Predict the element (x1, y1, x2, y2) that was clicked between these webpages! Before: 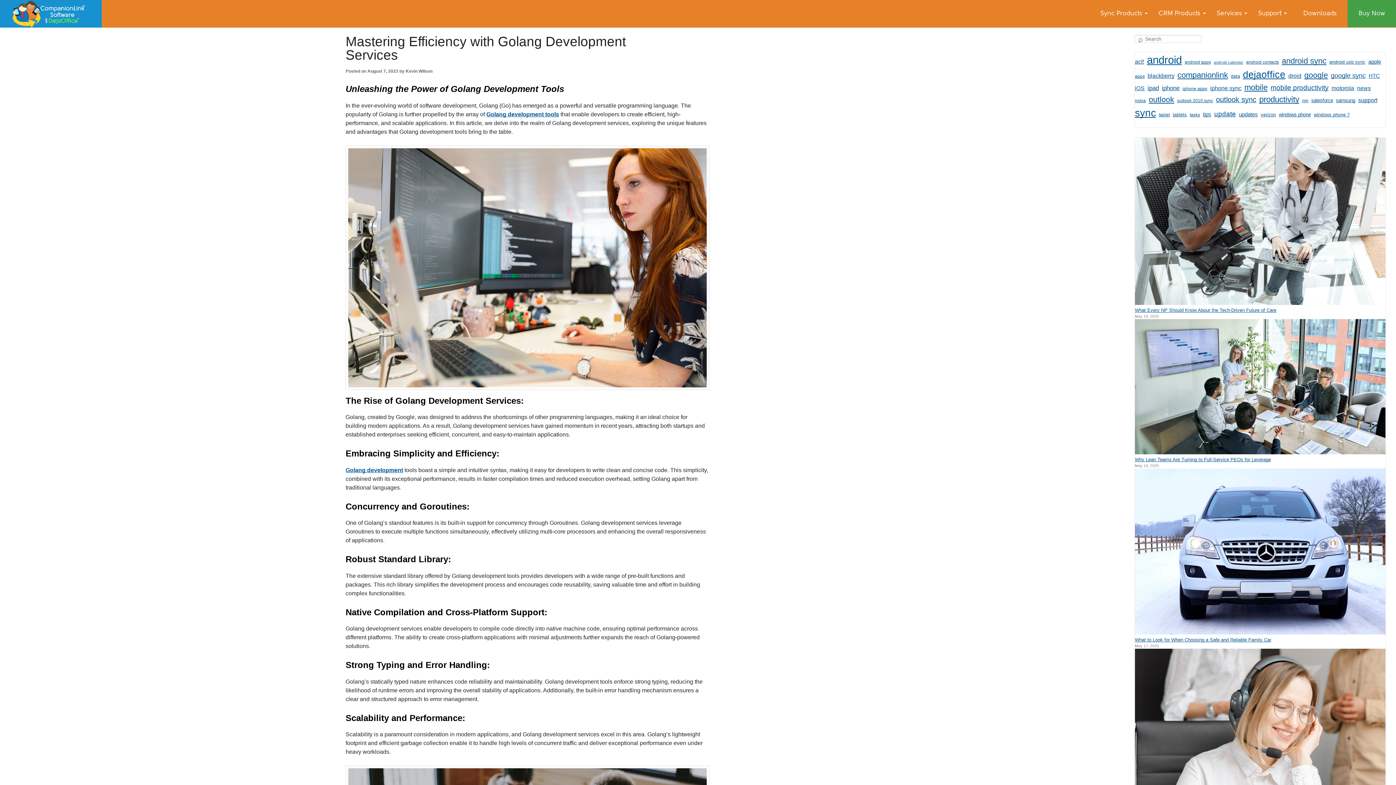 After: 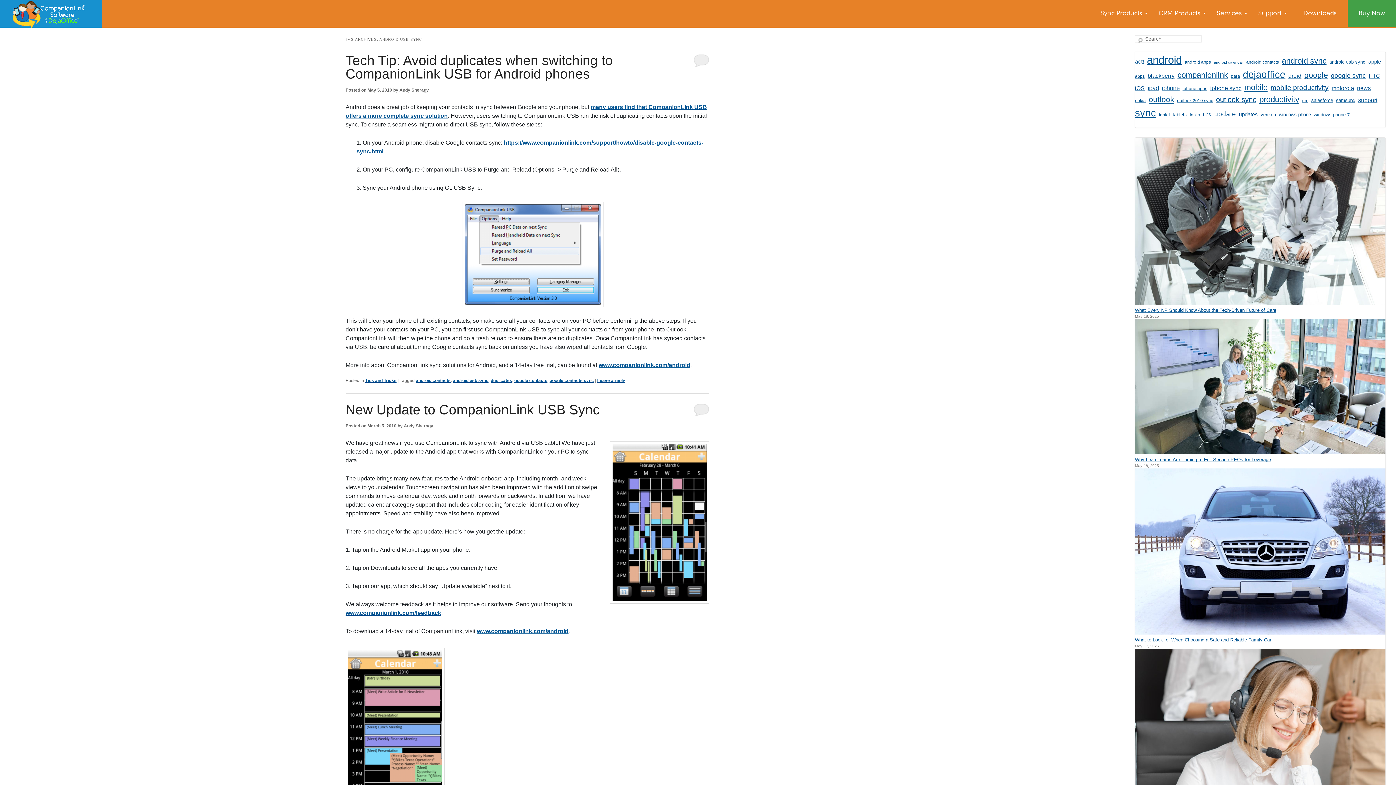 Action: bbox: (1329, 58, 1365, 65) label: android usb sync (7 items)